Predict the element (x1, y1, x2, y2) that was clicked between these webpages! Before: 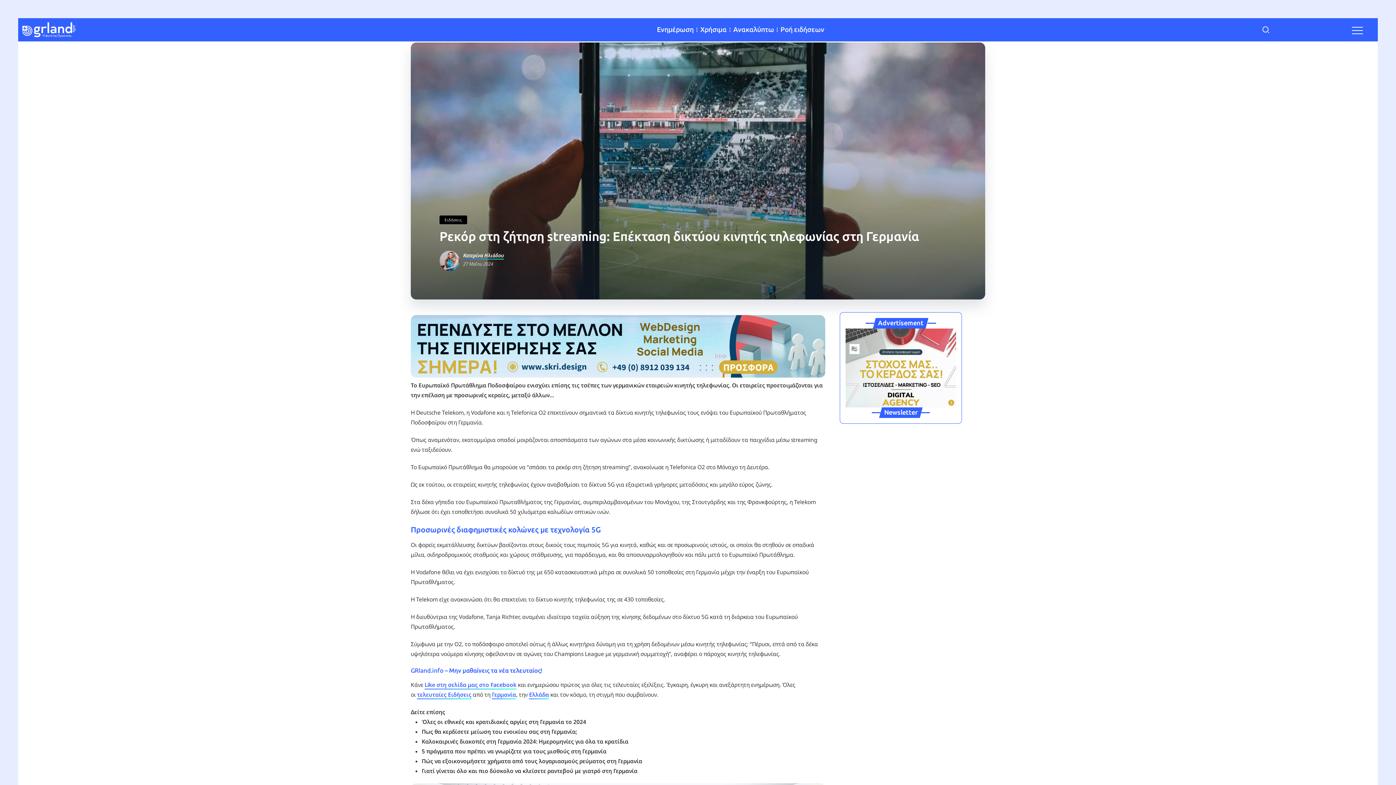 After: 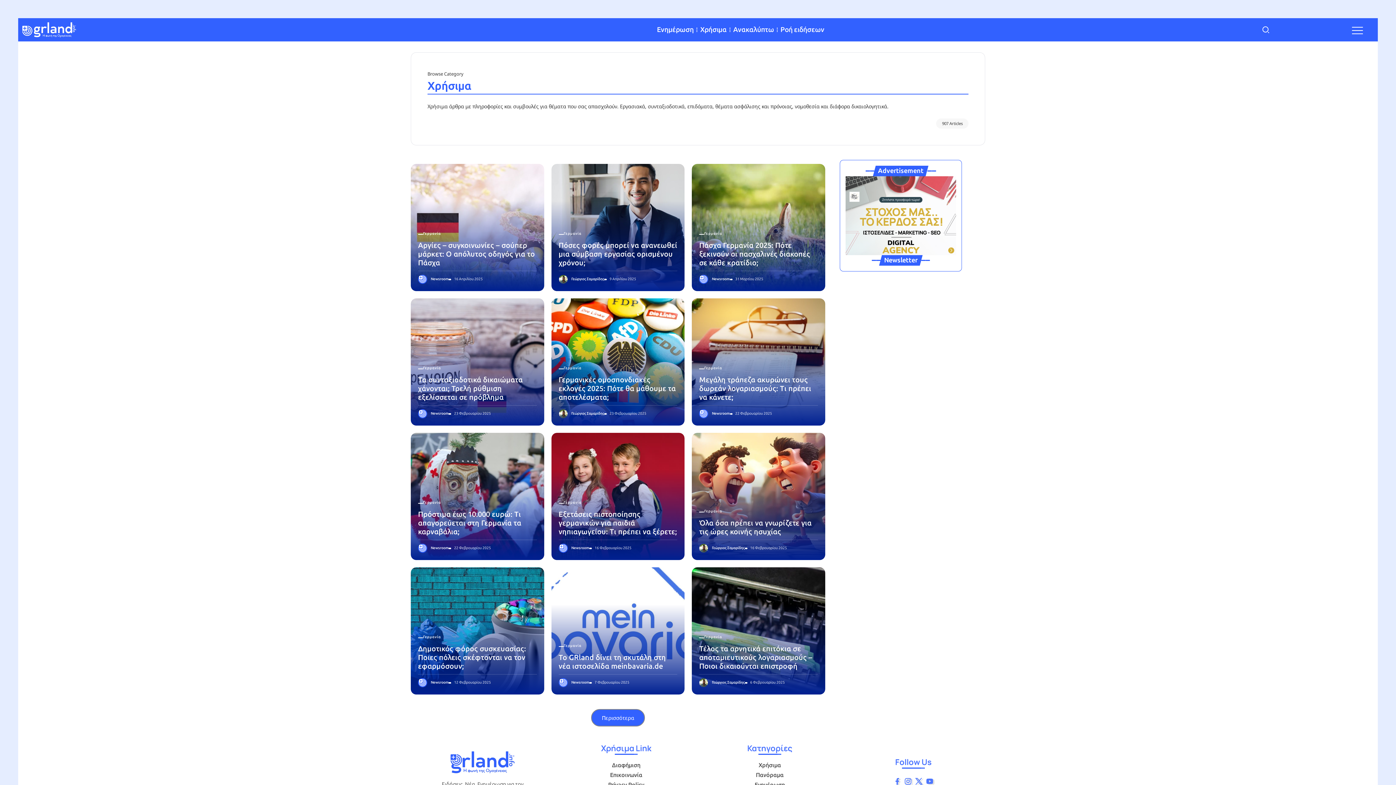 Action: bbox: (700, 23, 726, 35) label: Χρήσιμα